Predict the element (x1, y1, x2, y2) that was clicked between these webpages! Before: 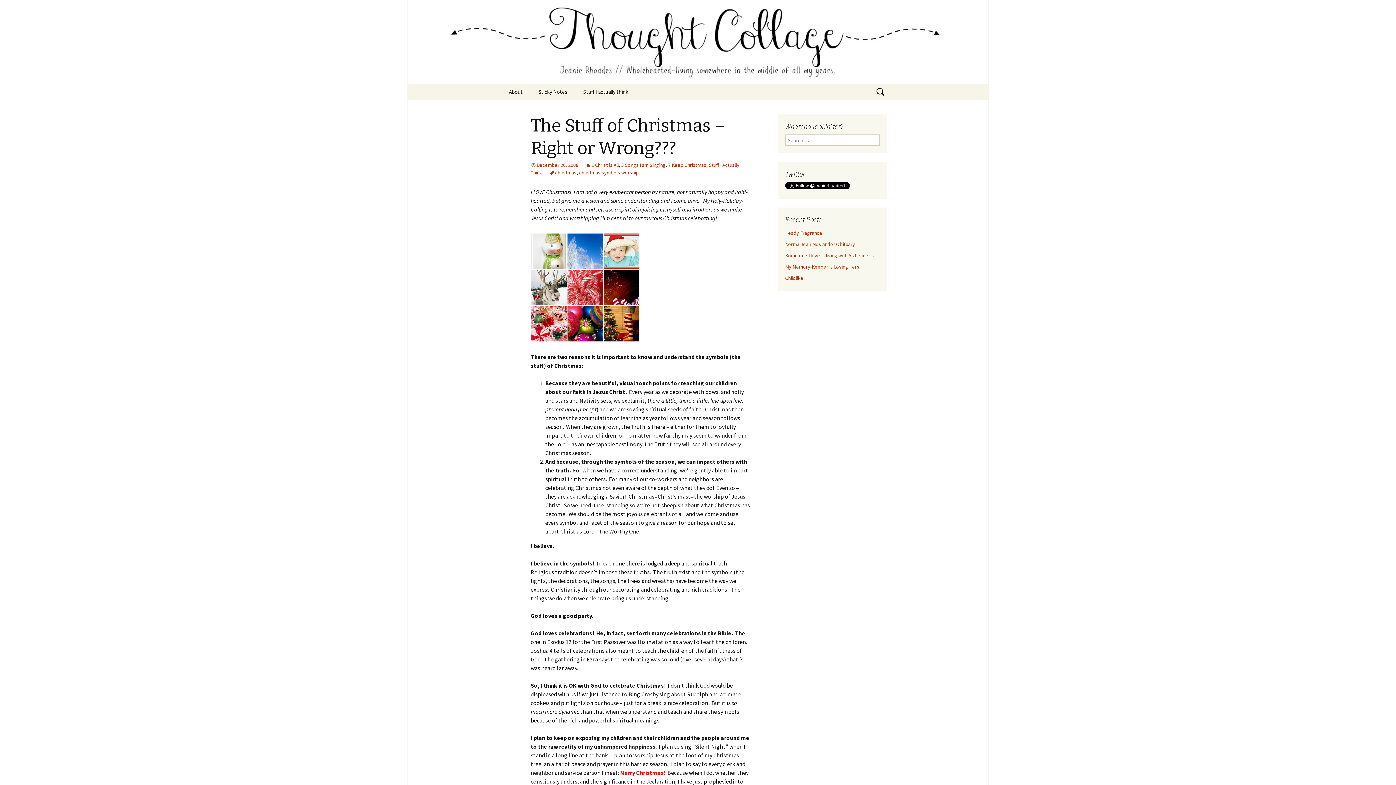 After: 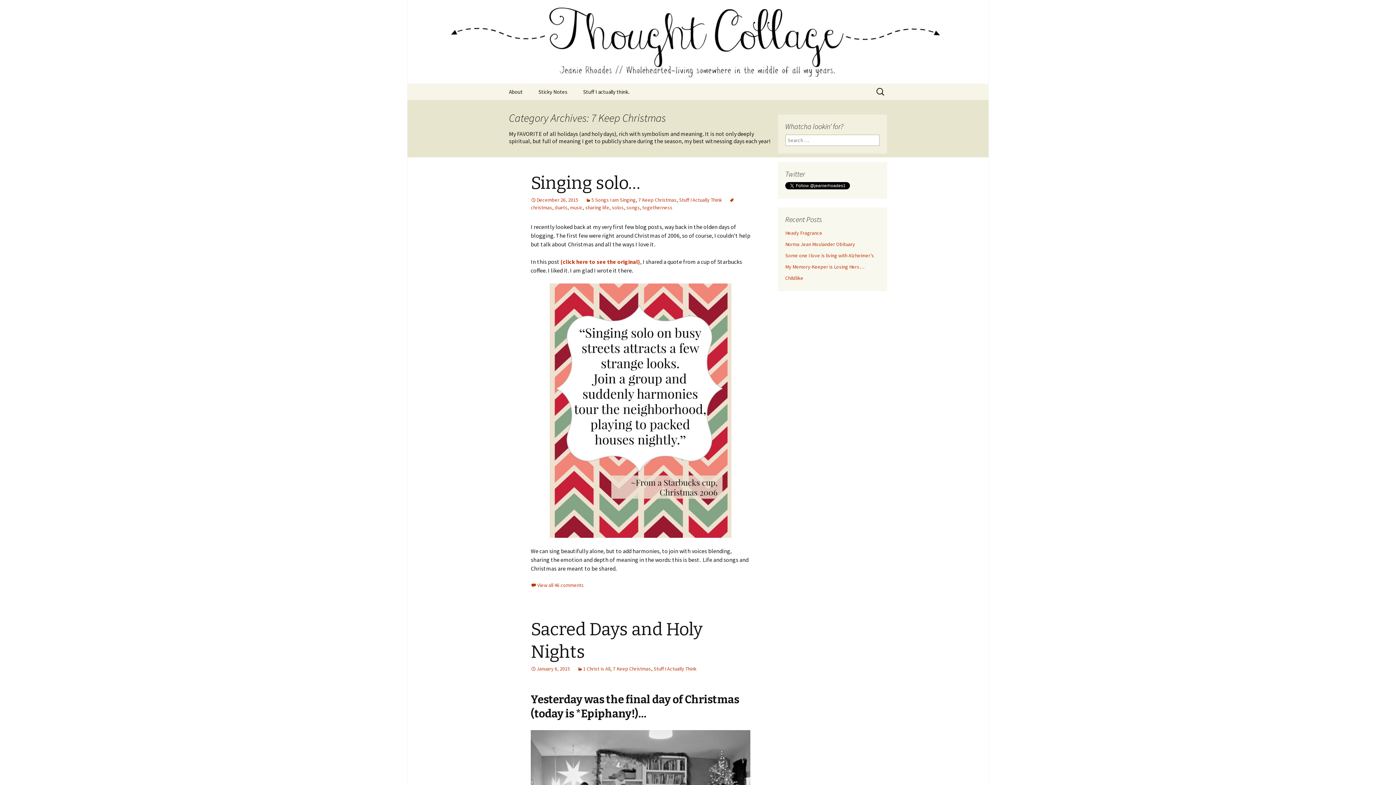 Action: label: 7 Keep Christmas bbox: (668, 161, 706, 168)